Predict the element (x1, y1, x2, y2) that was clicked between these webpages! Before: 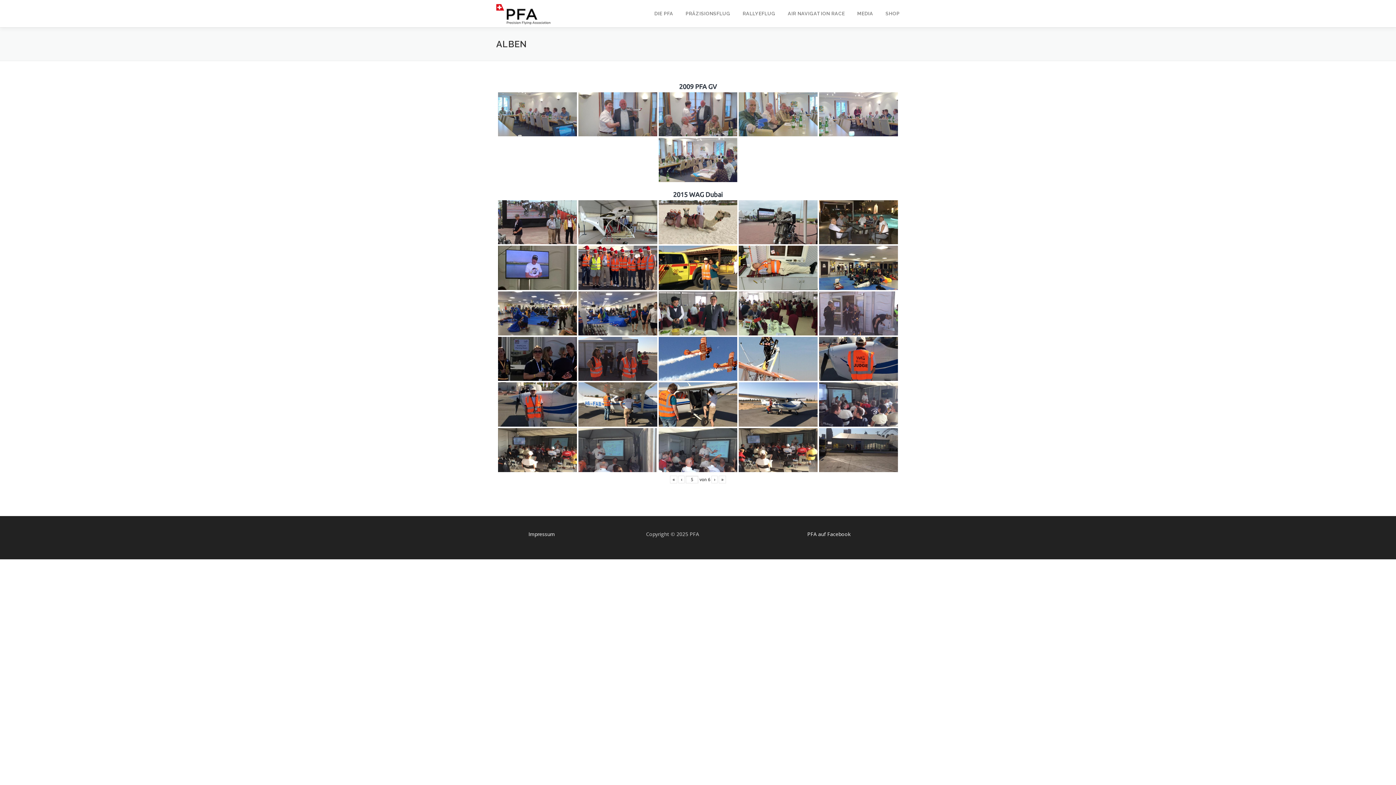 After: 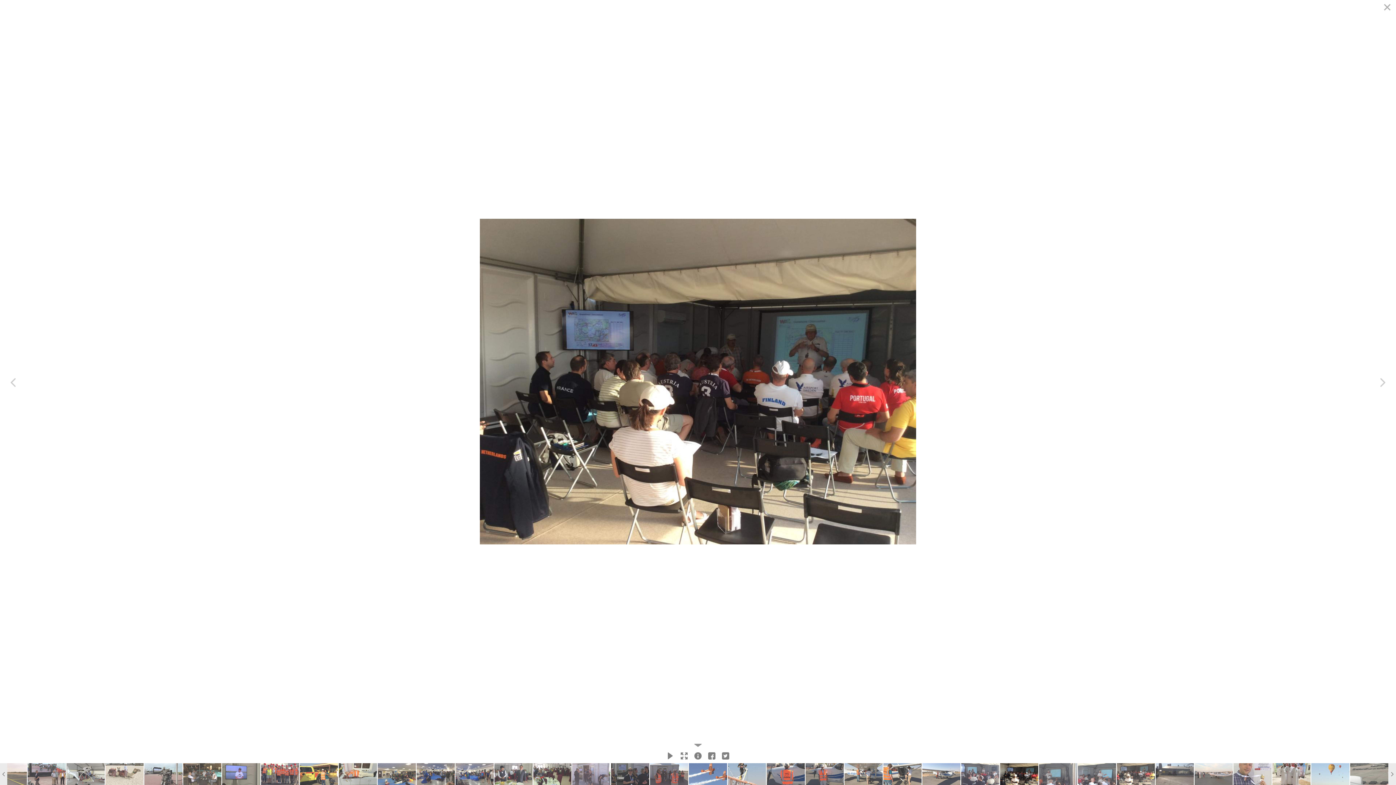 Action: bbox: (498, 428, 577, 472)